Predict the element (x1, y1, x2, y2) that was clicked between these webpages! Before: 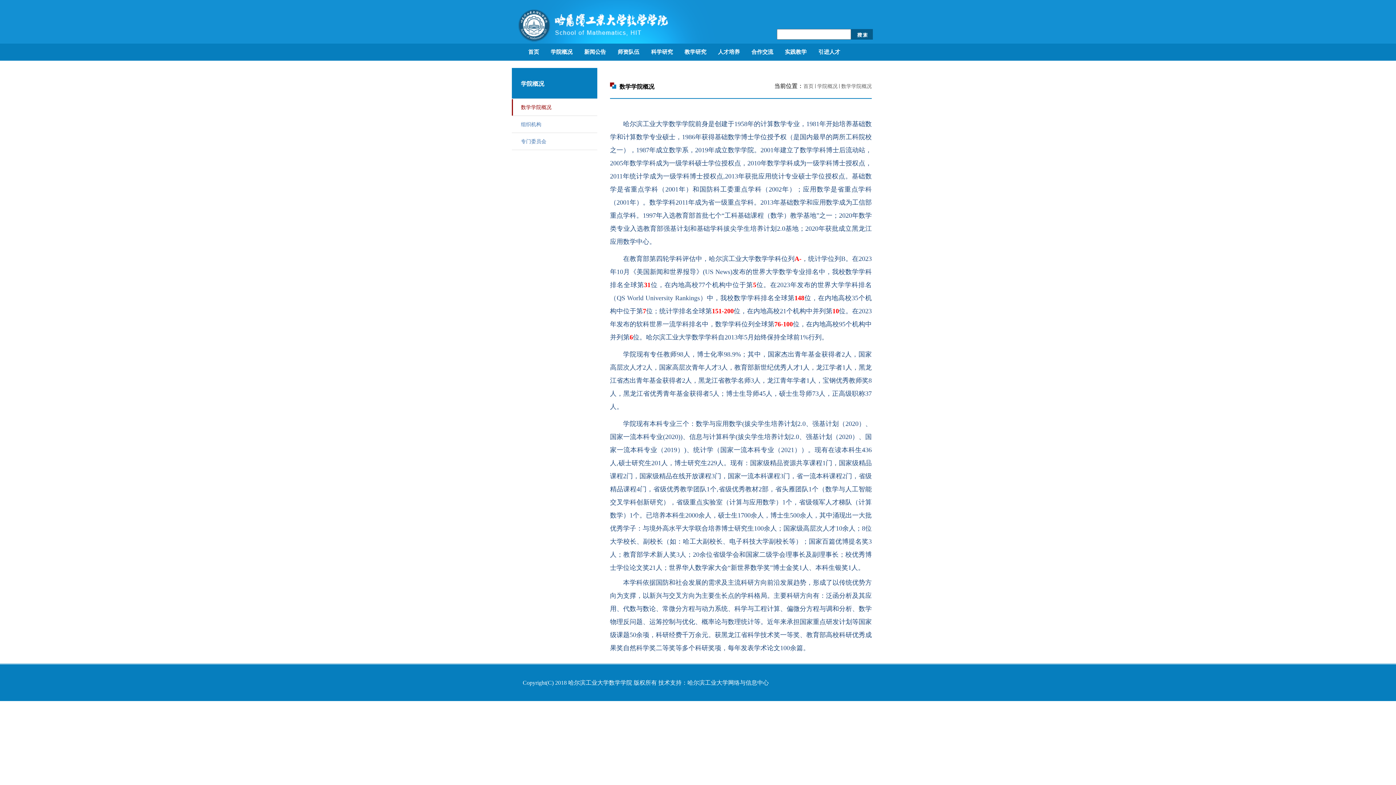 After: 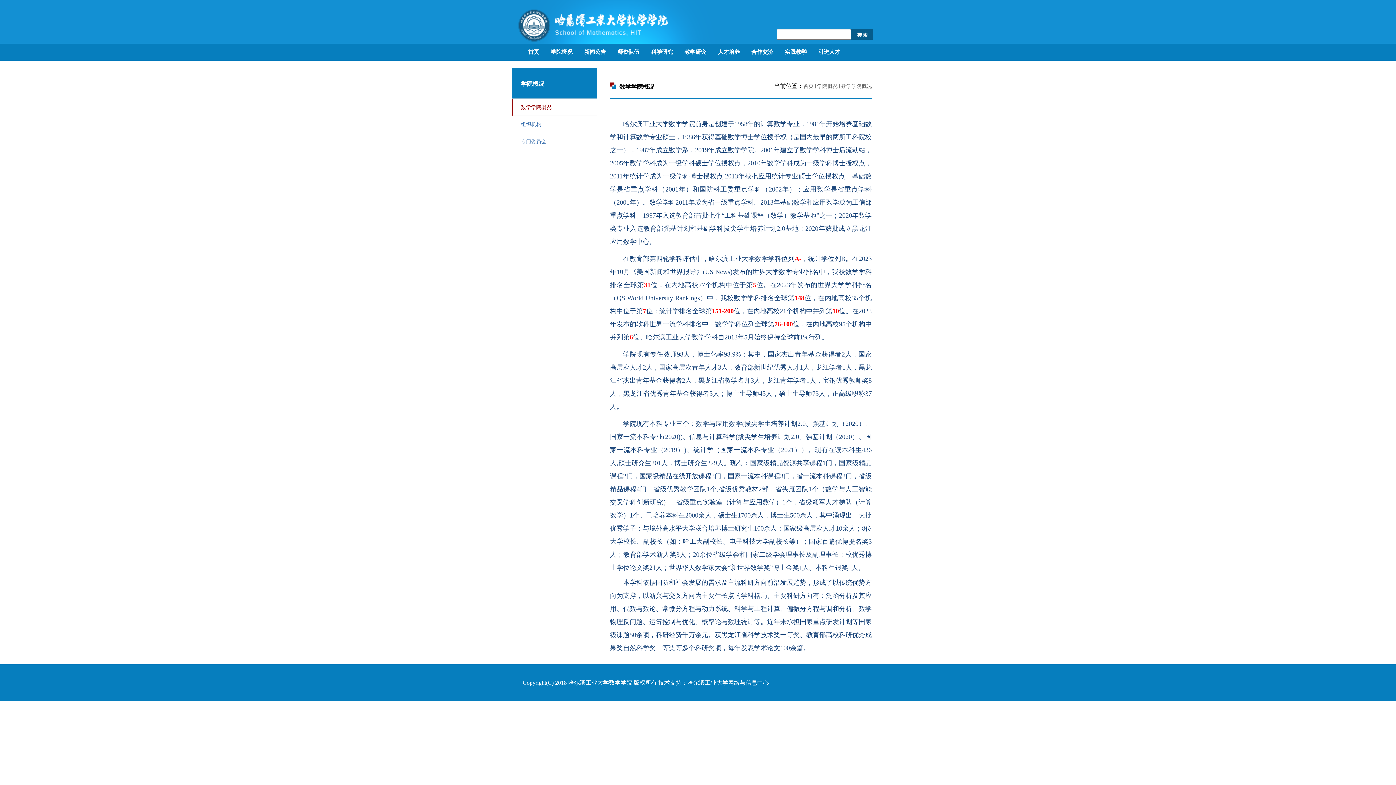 Action: label: 数学学院概况 bbox: (841, 83, 872, 89)